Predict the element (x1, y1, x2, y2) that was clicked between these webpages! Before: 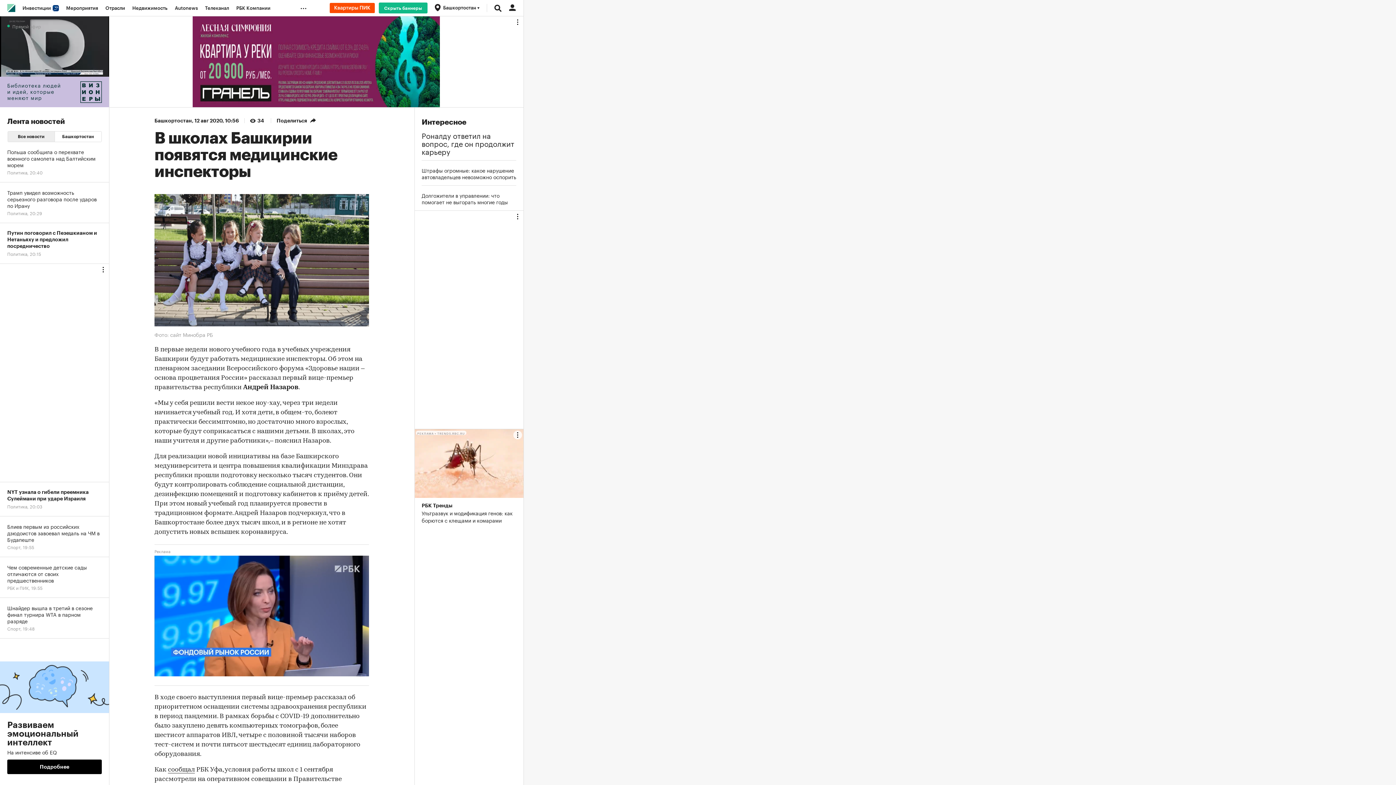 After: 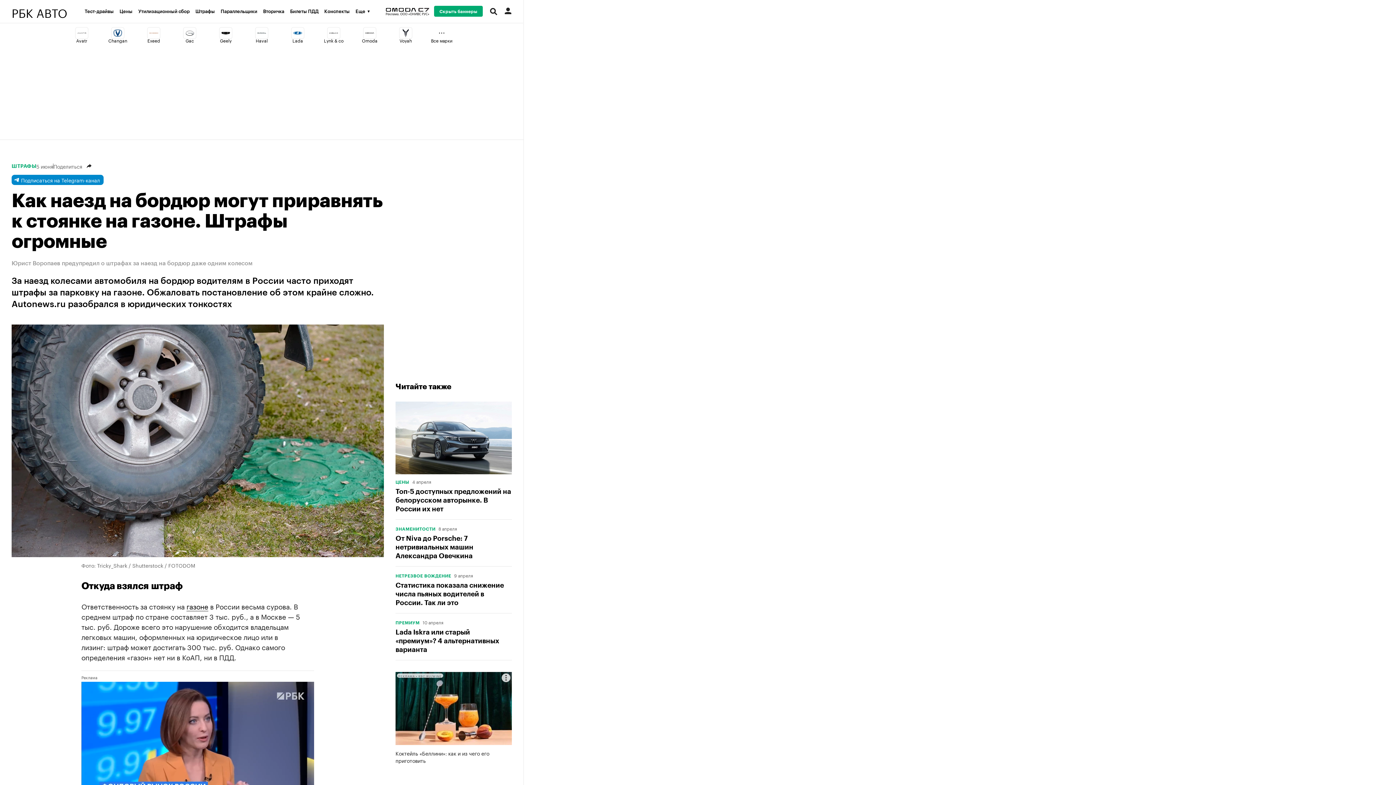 Action: label: Штрафы огромные: какое нарушение автовладельцев невозможно оспорить bbox: (421, 166, 516, 180)